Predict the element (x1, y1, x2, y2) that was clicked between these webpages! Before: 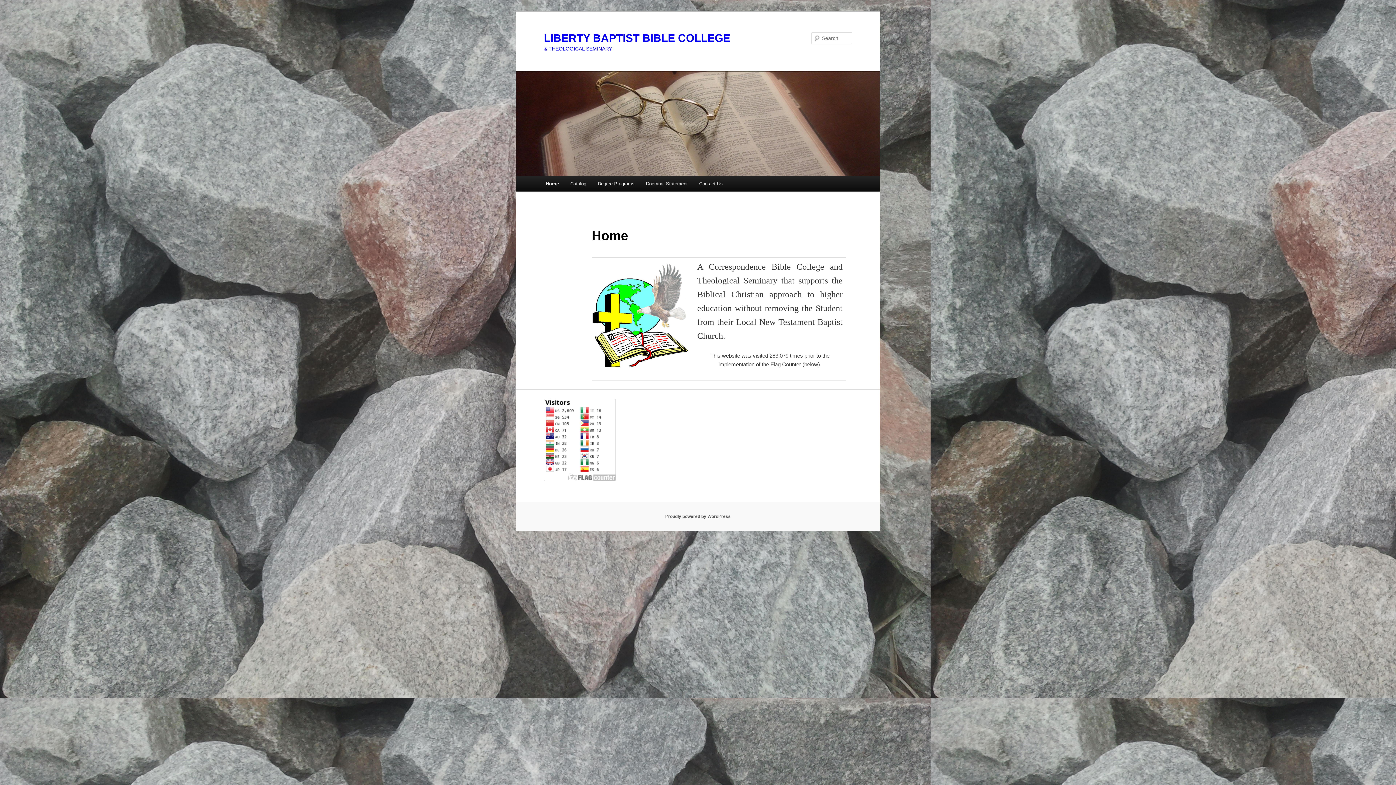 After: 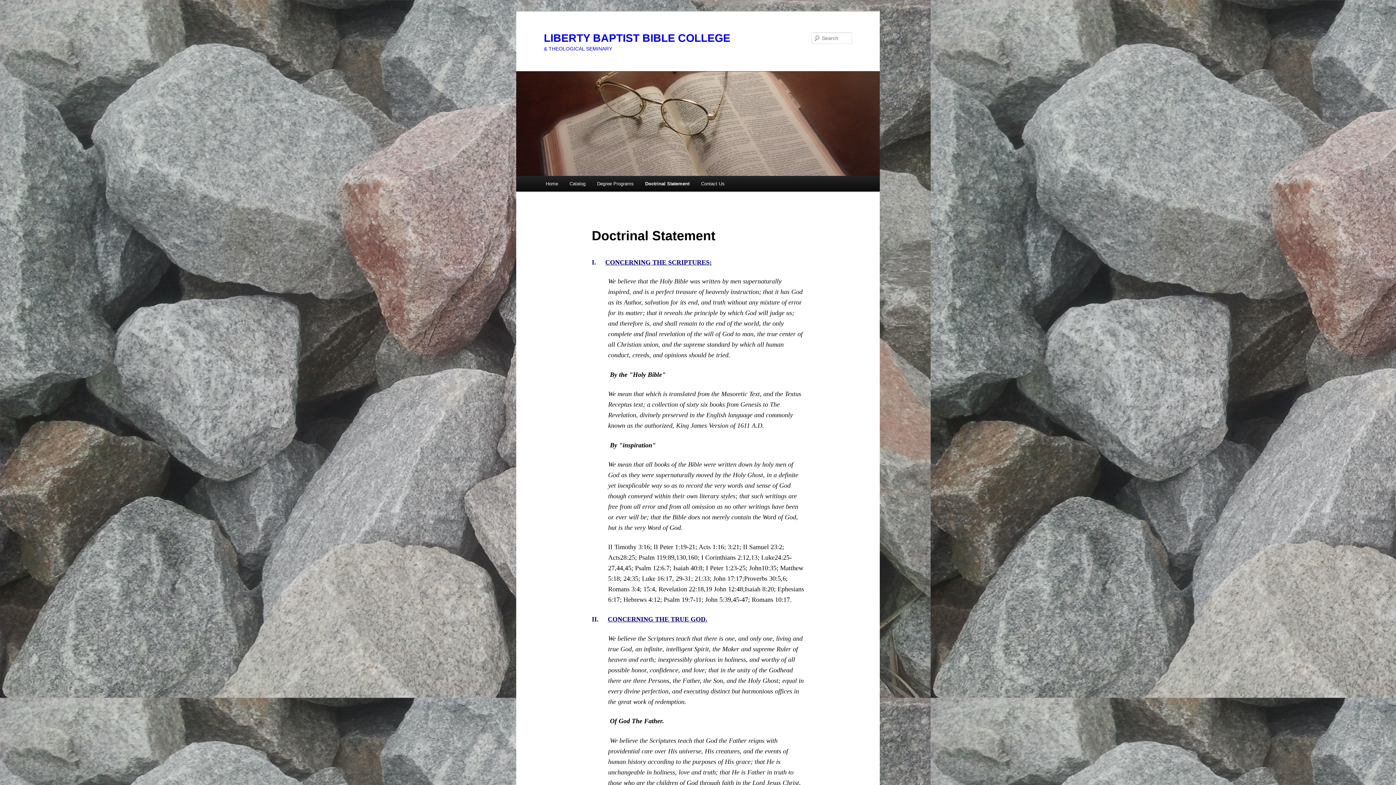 Action: label: Doctrinal Statement bbox: (640, 176, 693, 191)